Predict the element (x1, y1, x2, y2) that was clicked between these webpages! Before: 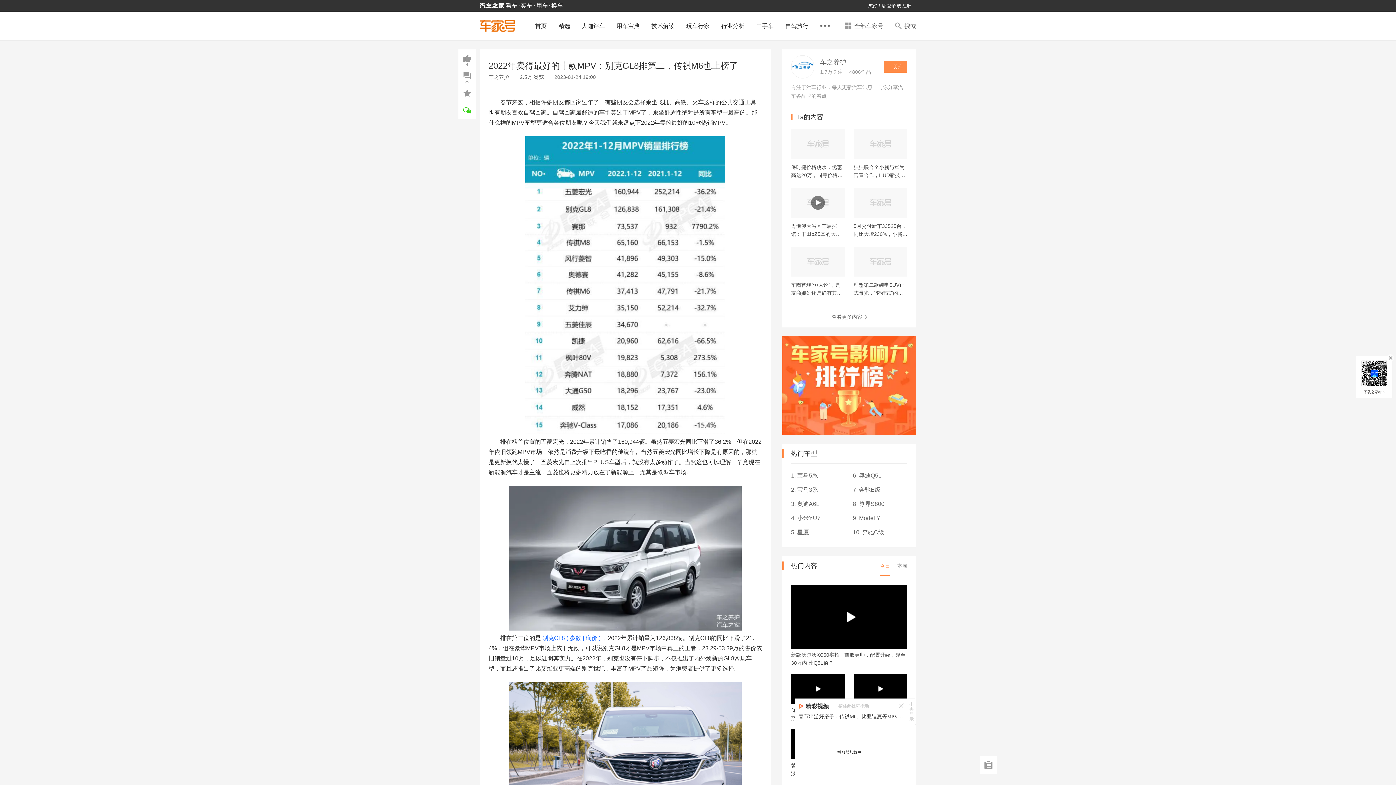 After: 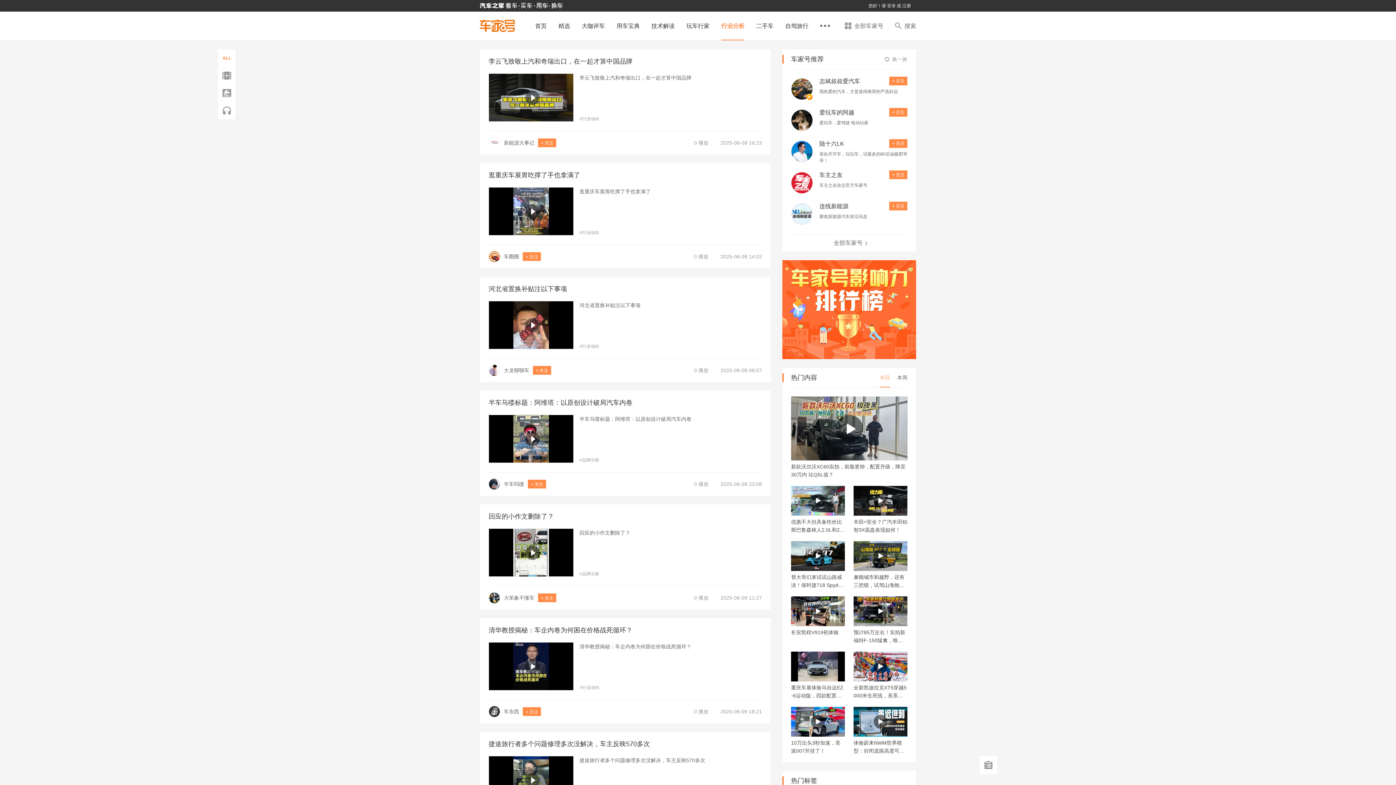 Action: bbox: (721, 22, 744, 29) label: 行业分析